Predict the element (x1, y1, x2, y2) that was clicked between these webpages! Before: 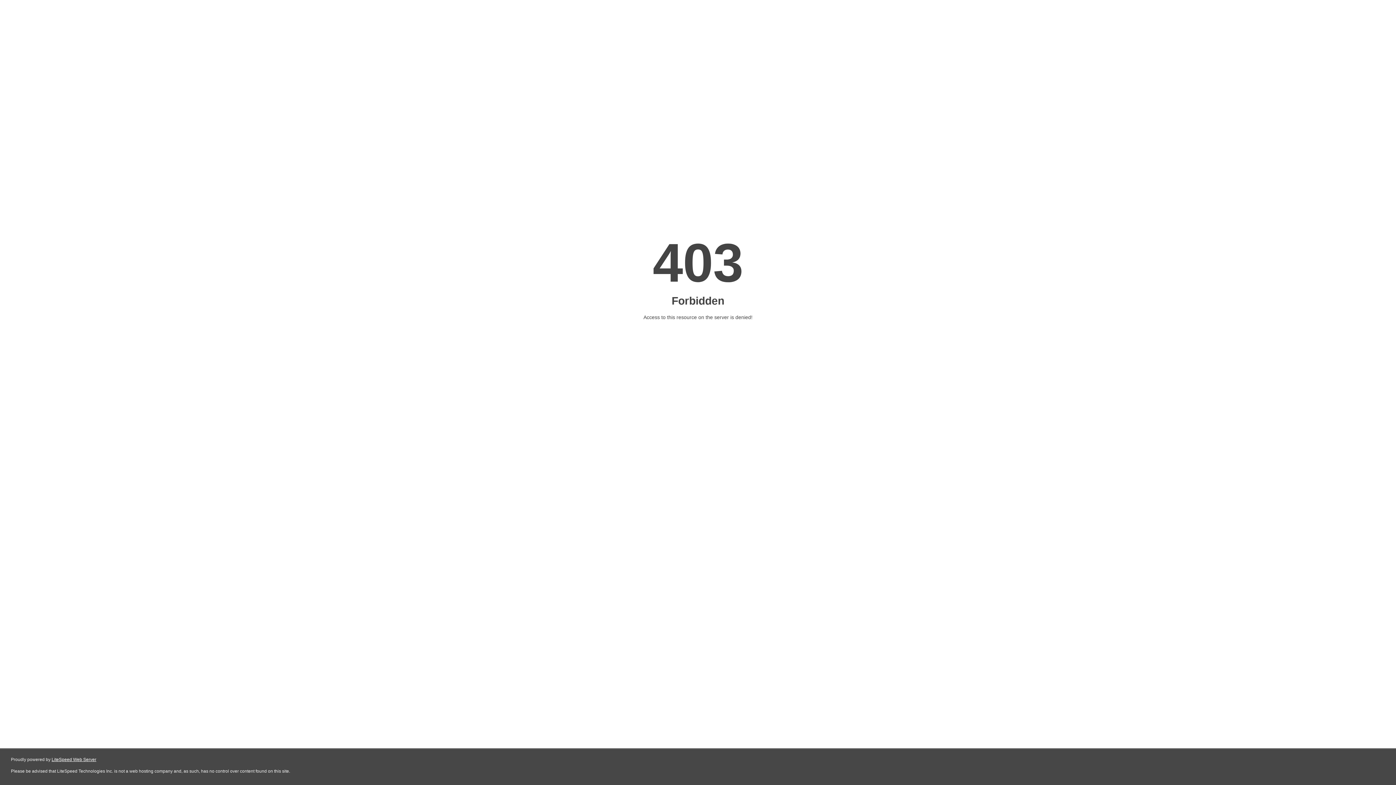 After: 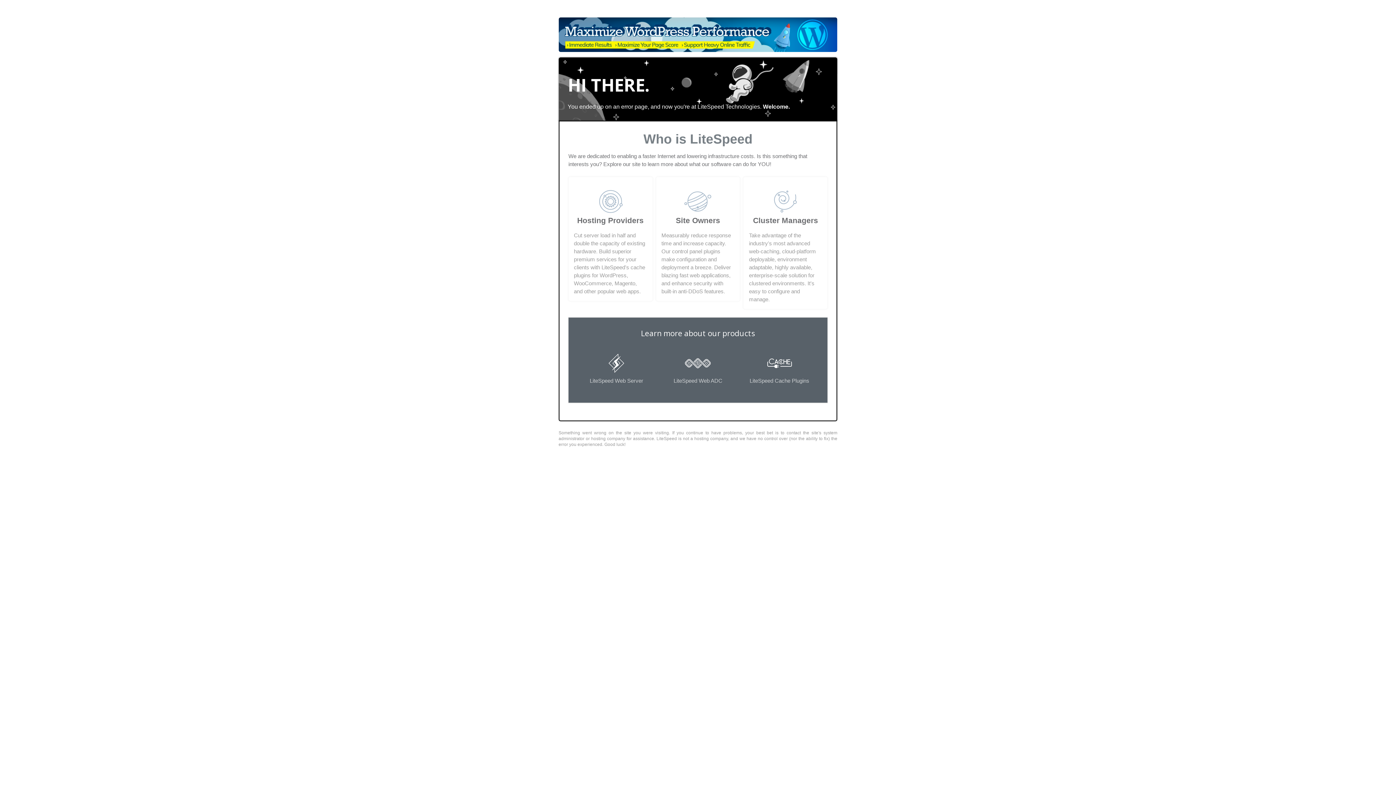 Action: bbox: (51, 757, 96, 762) label: LiteSpeed Web Server